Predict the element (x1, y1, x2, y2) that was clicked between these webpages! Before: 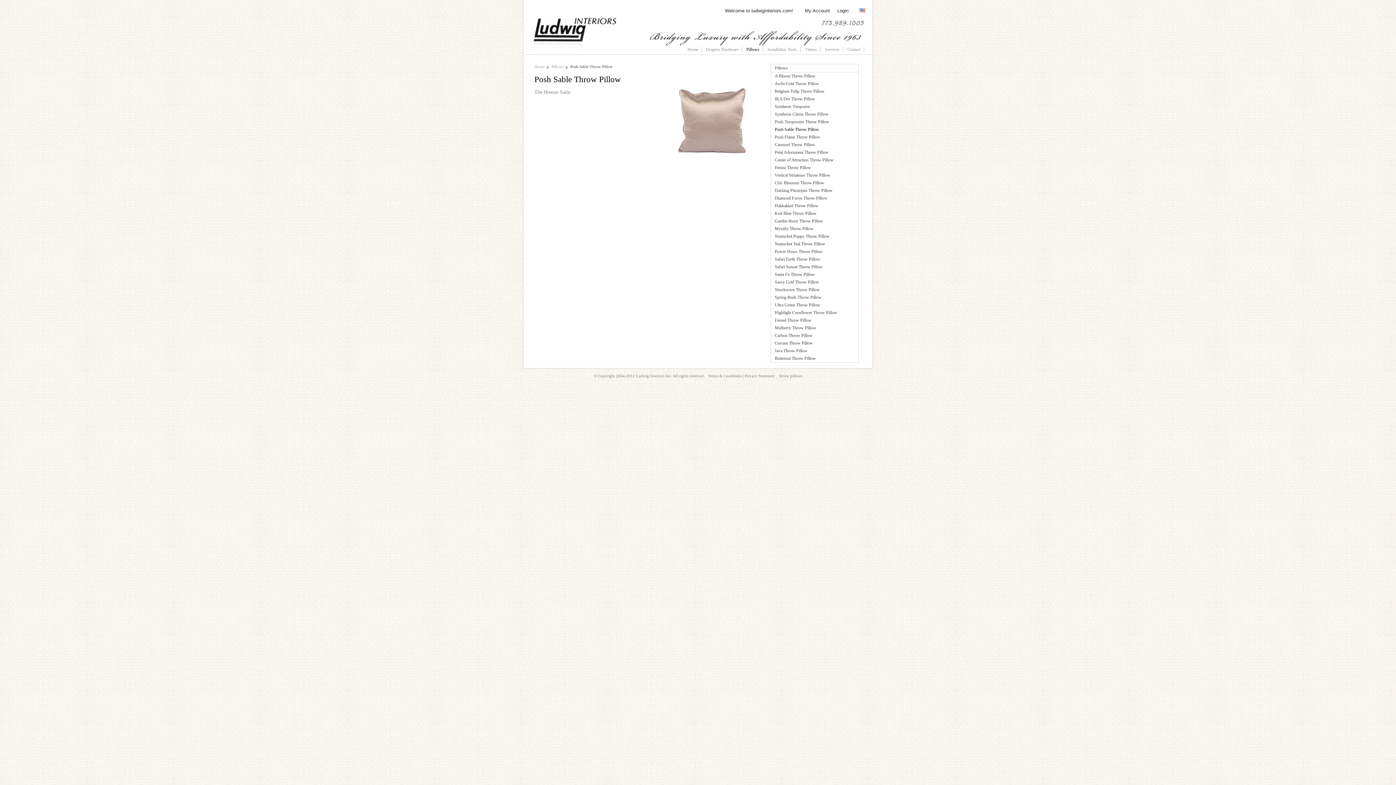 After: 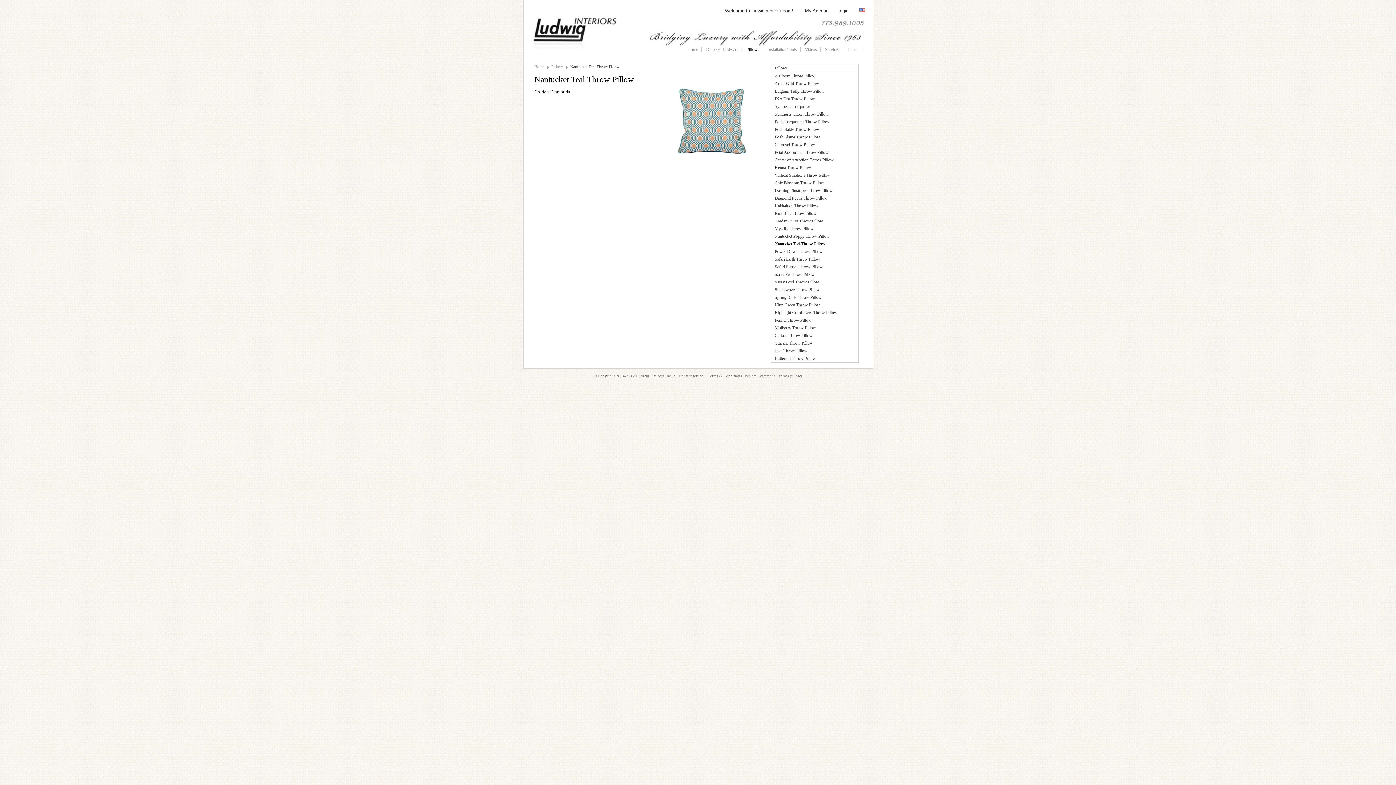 Action: label: Nantucket Teal Throw Pillow bbox: (774, 240, 854, 248)